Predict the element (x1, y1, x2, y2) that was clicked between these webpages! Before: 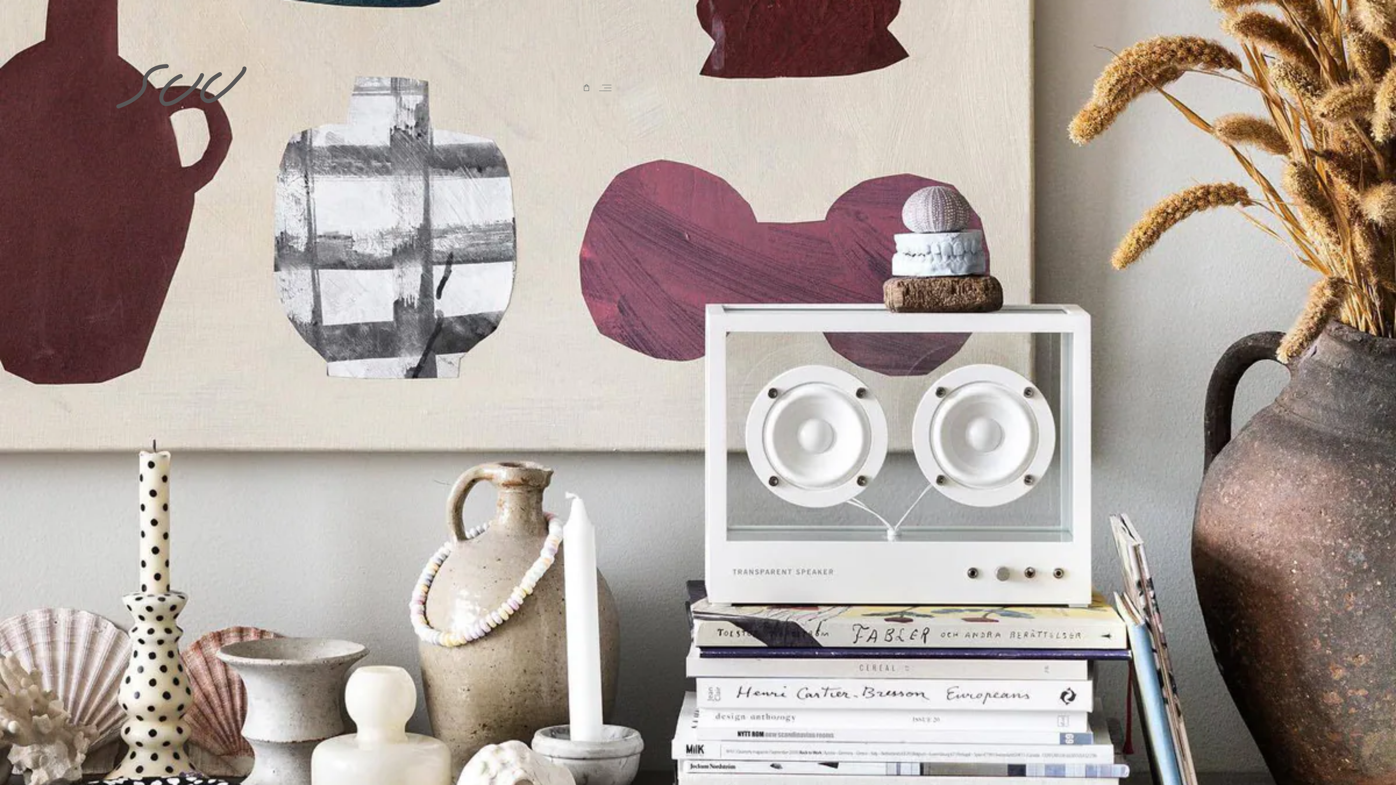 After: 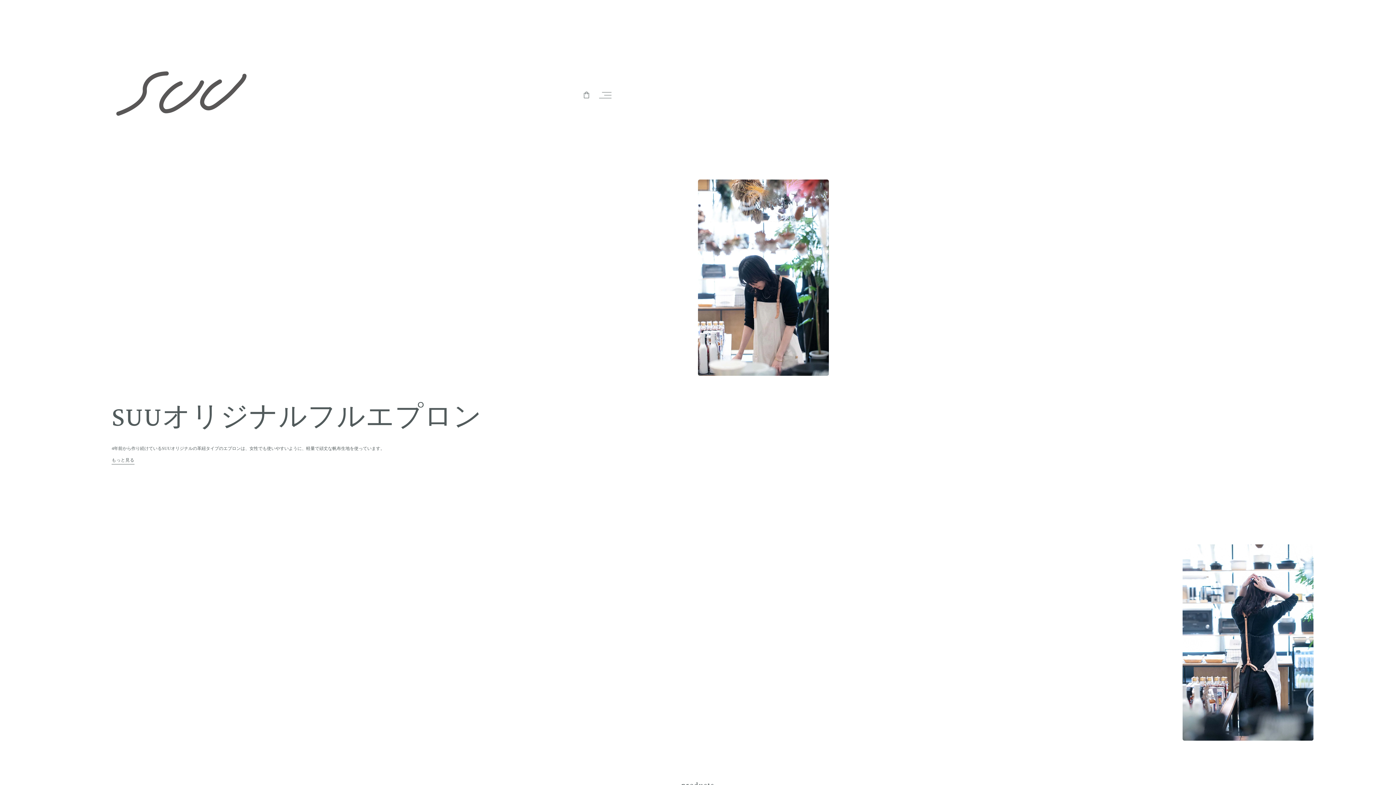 Action: bbox: (111, 18, 251, 157)